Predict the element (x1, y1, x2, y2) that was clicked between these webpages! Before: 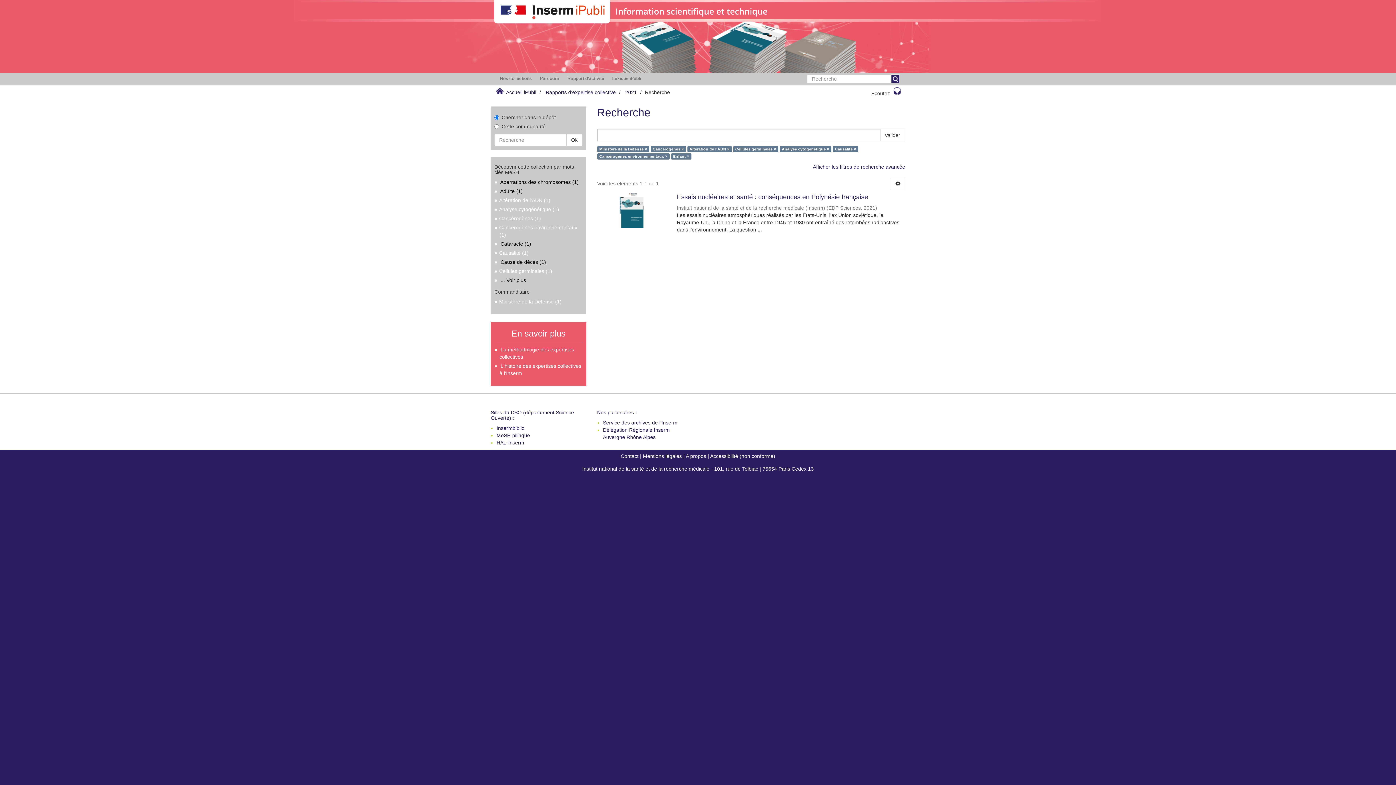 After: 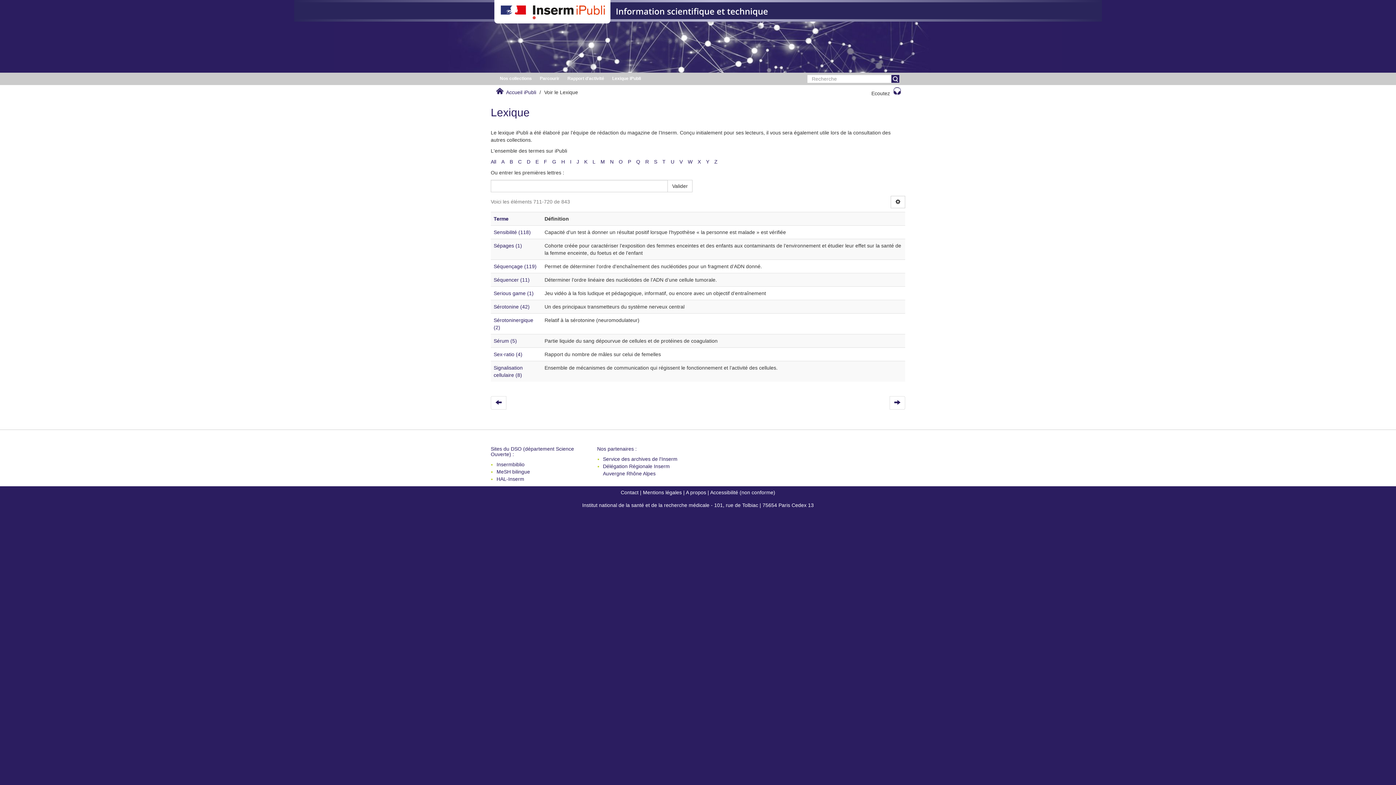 Action: bbox: (608, 72, 644, 84) label: Lexique iPubli